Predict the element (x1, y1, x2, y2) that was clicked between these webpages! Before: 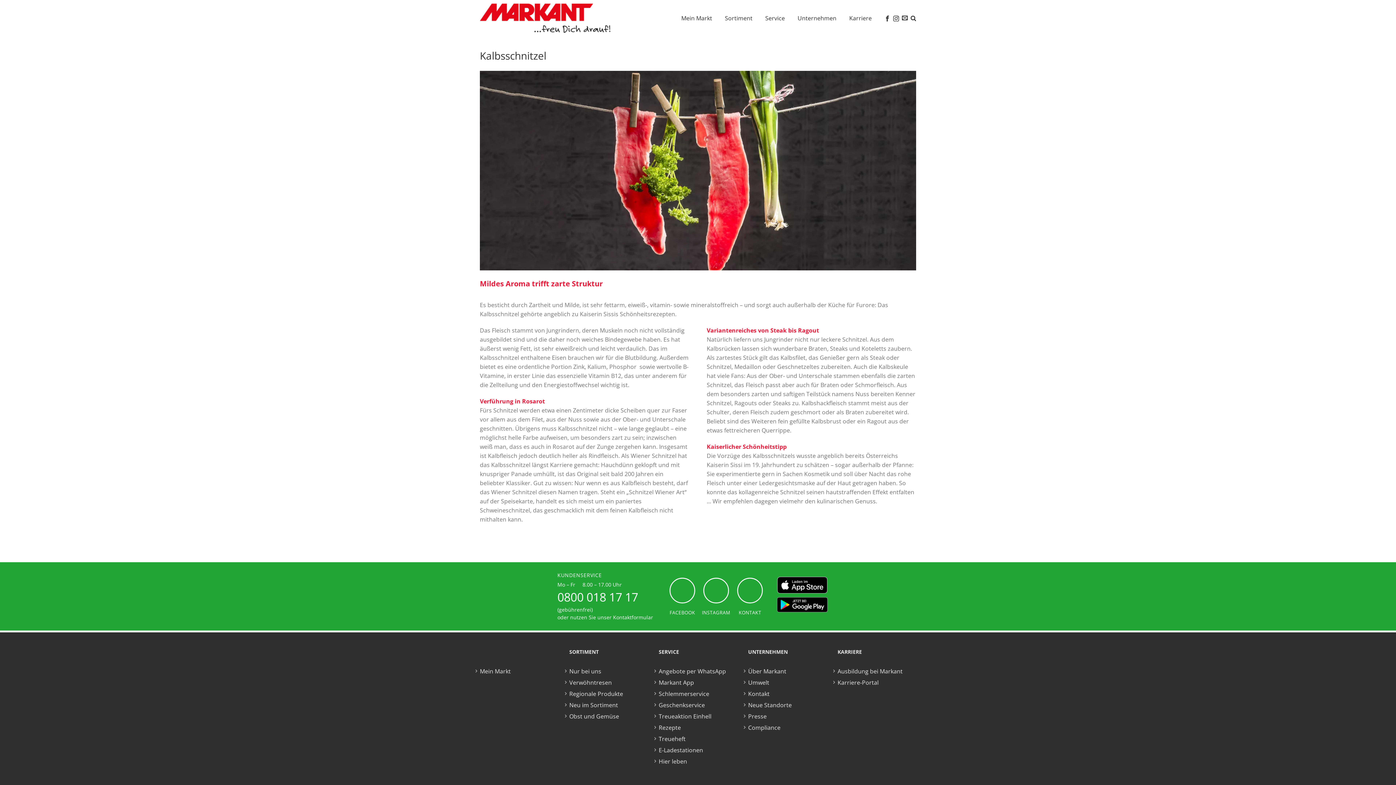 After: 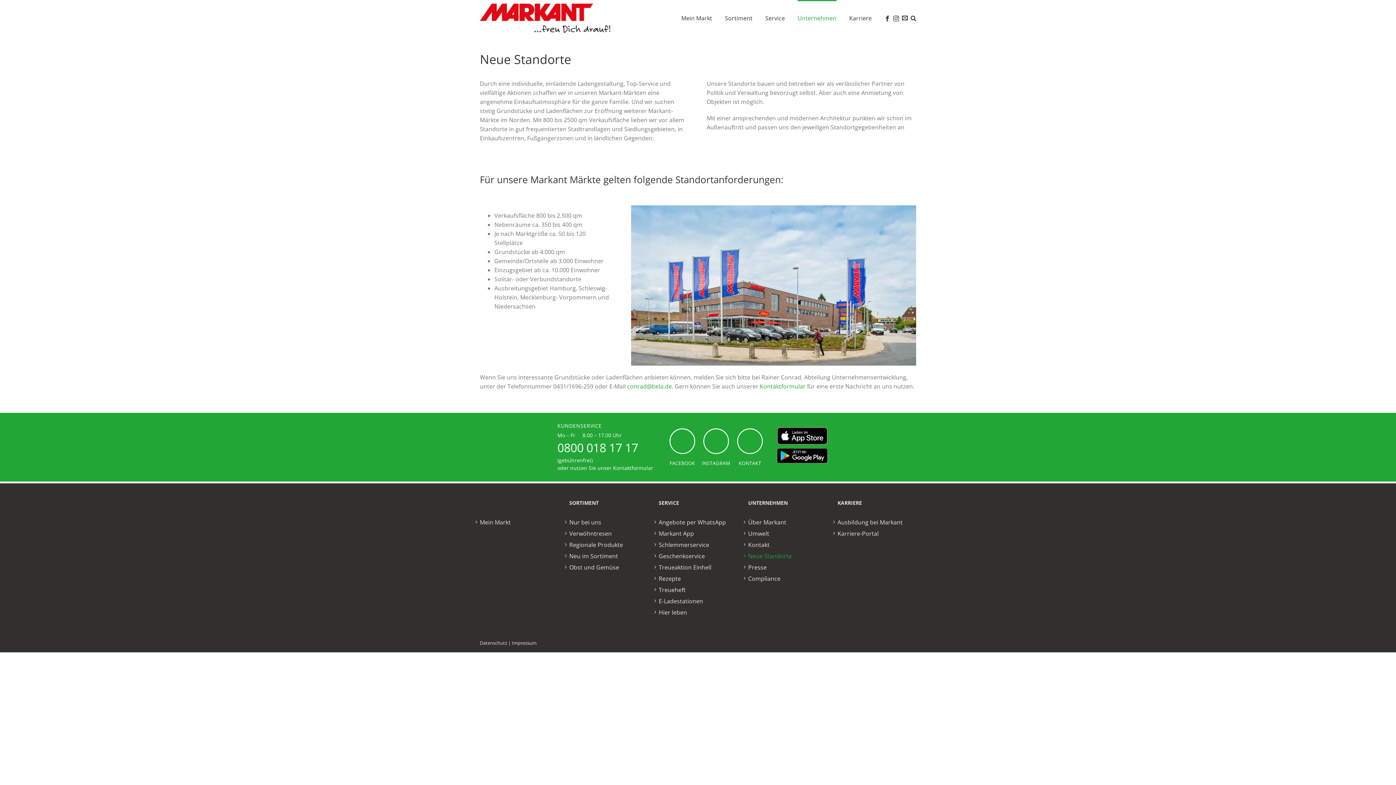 Action: bbox: (748, 701, 826, 710) label: Neue Standorte